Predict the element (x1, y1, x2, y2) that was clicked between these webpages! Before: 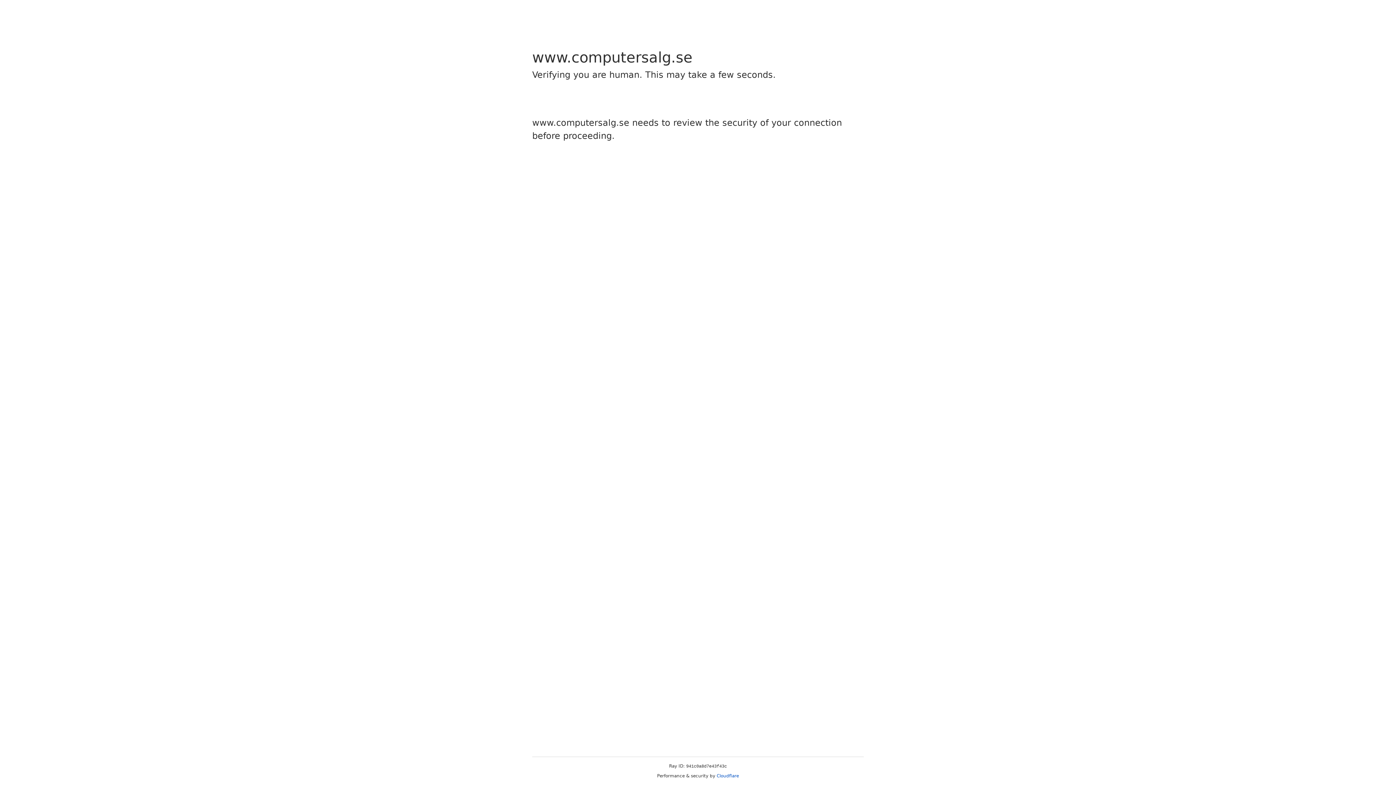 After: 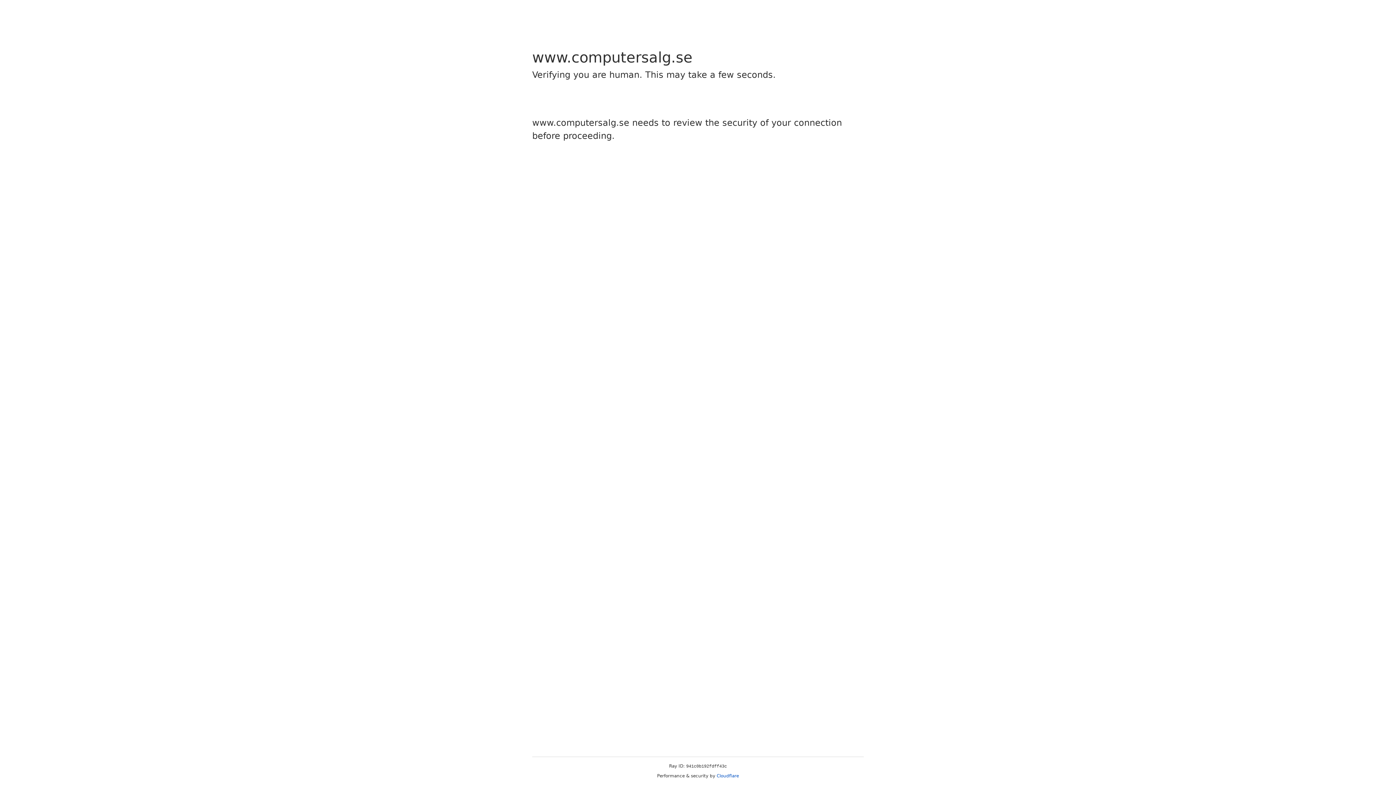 Action: label: Cloudflare bbox: (716, 773, 739, 778)